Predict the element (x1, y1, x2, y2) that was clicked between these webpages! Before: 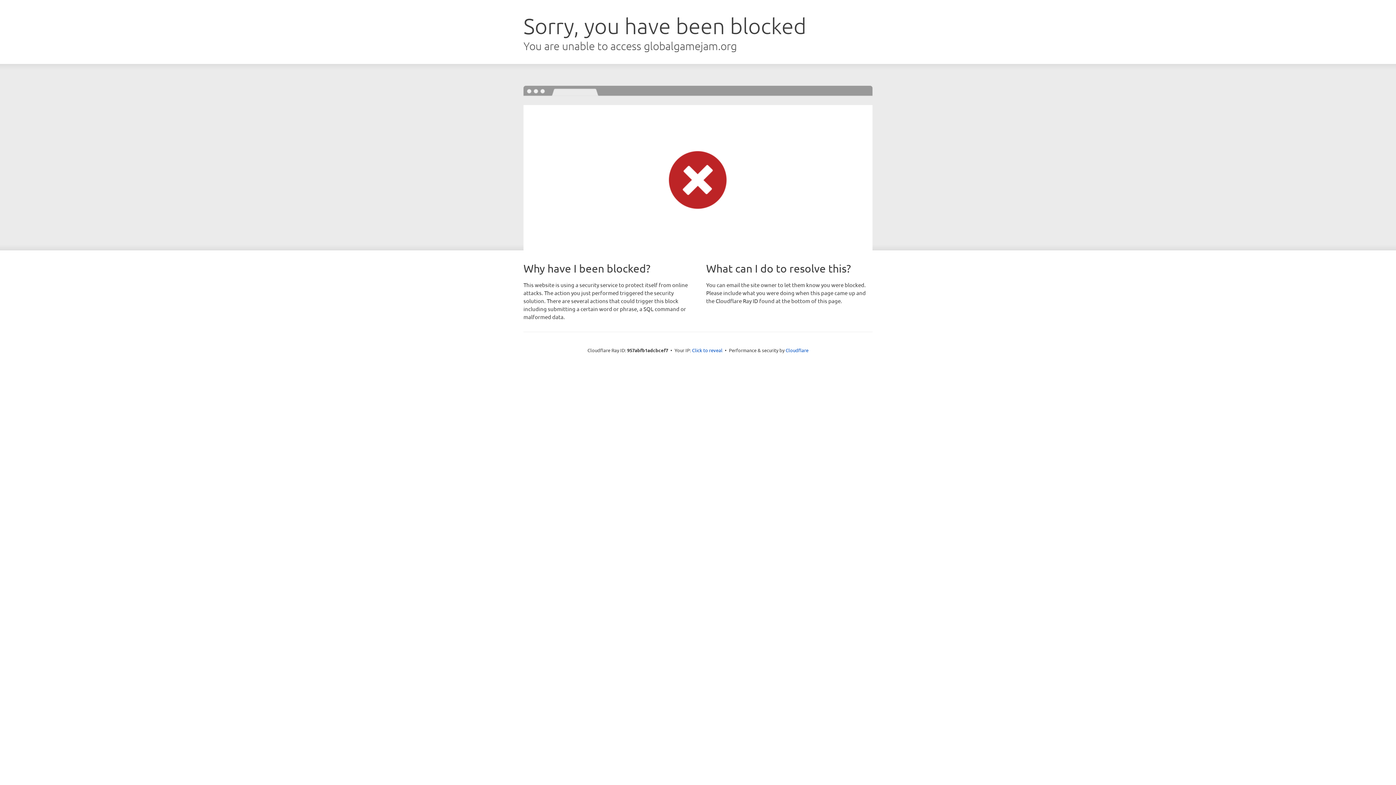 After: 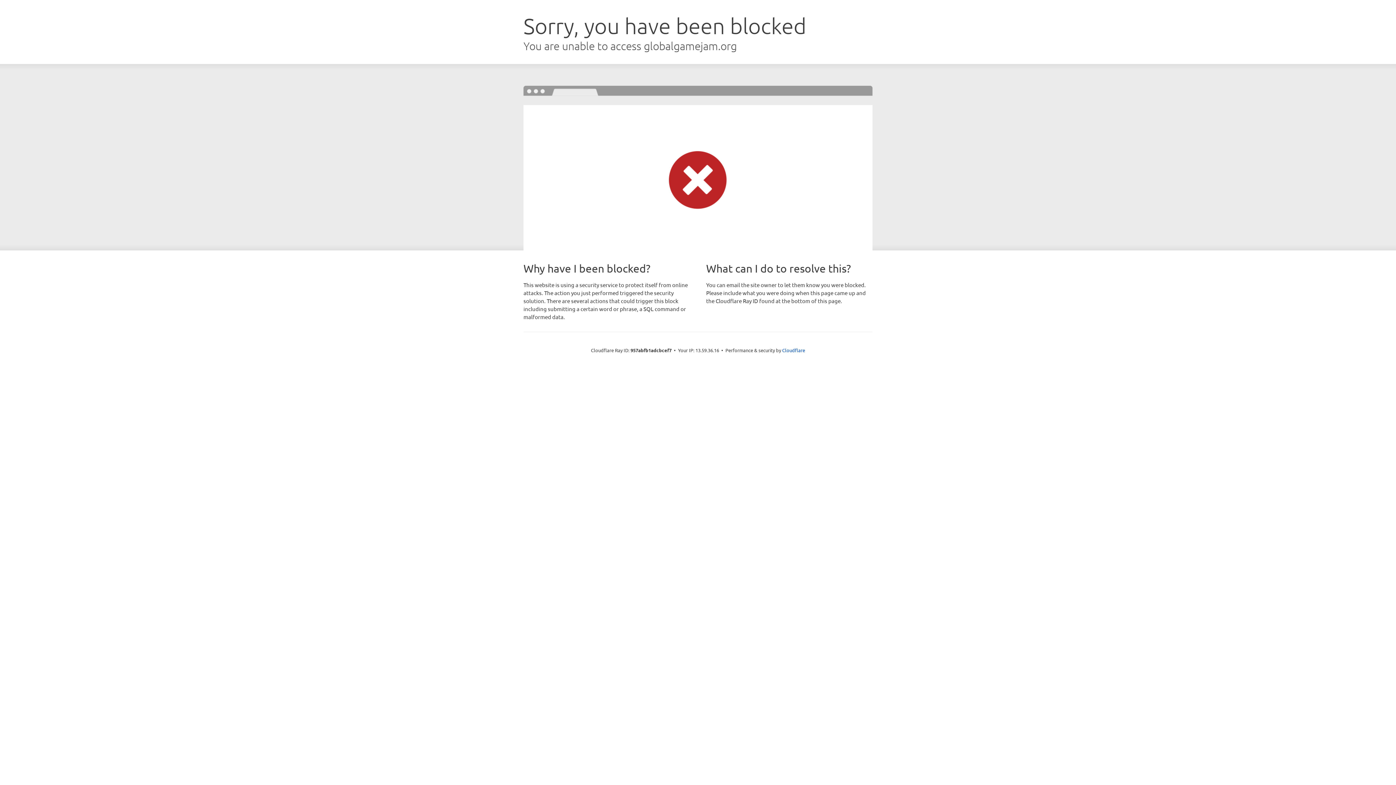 Action: bbox: (692, 346, 722, 353) label: Click to reveal